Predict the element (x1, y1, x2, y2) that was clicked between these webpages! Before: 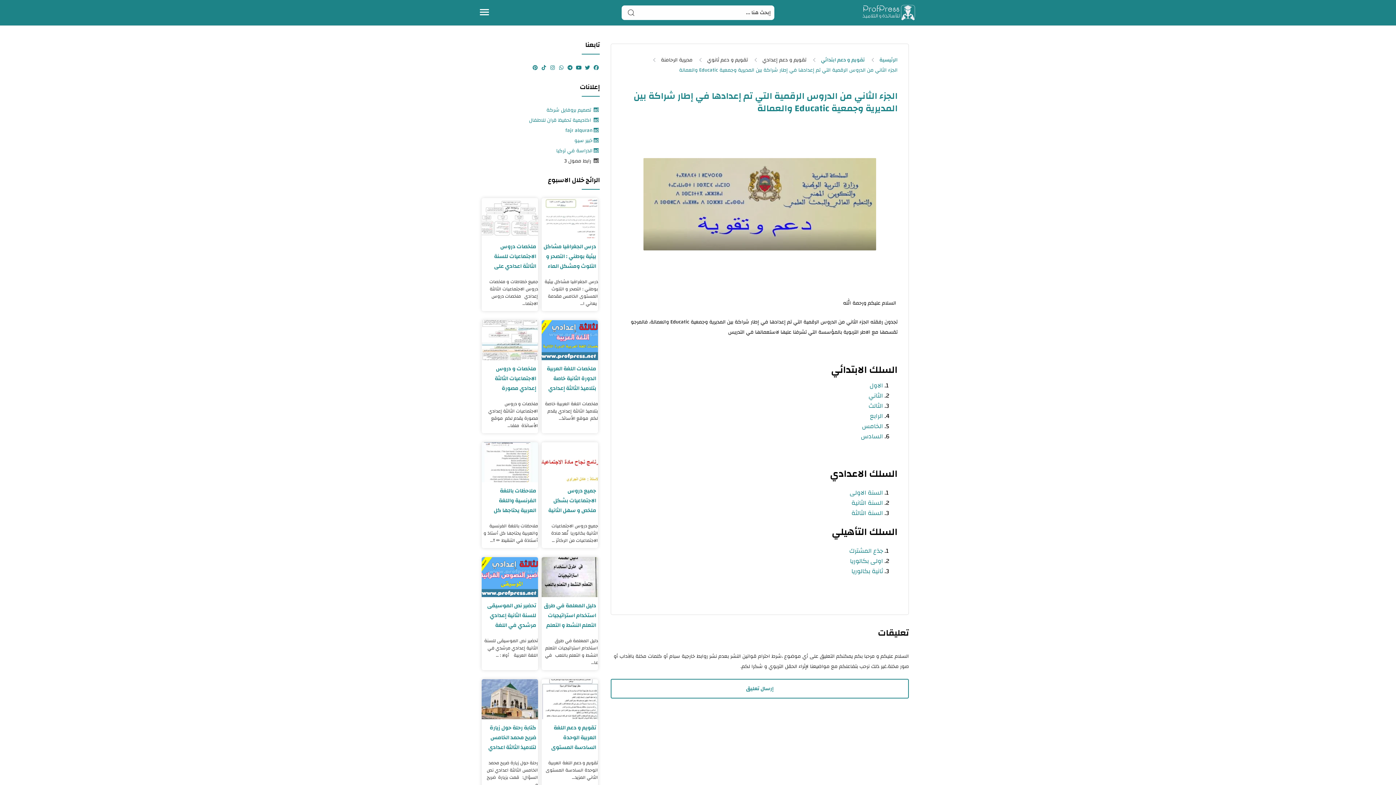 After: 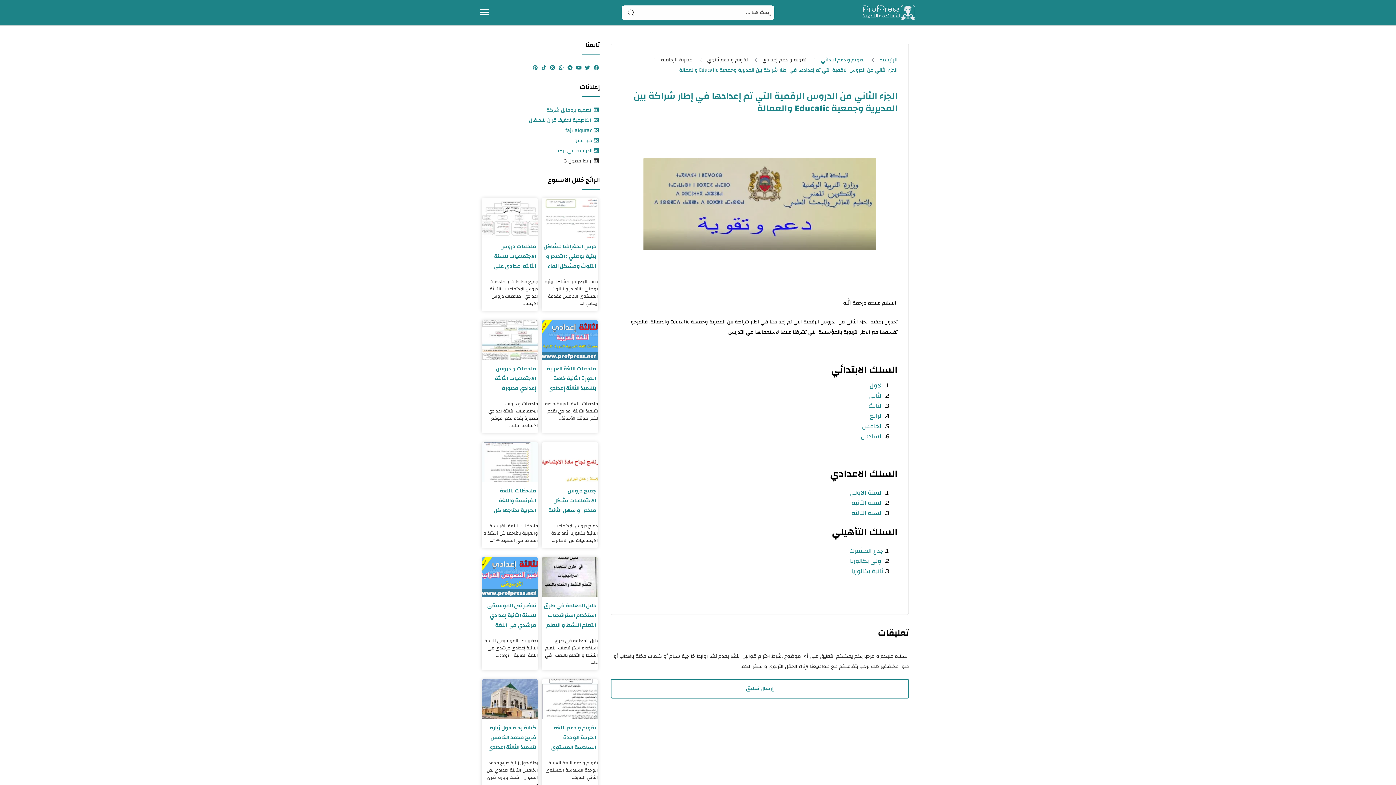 Action: bbox: (851, 497, 883, 508) label: السنة الثانية